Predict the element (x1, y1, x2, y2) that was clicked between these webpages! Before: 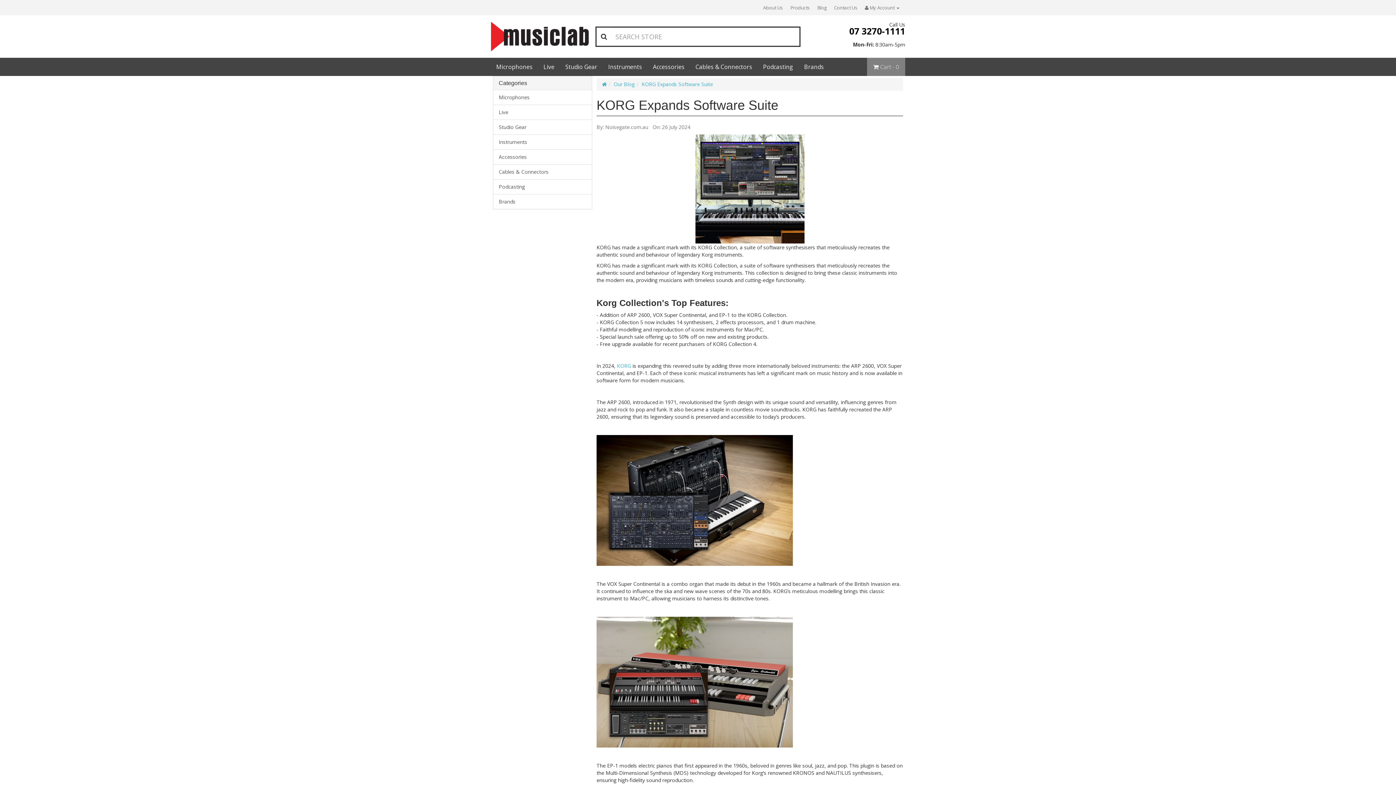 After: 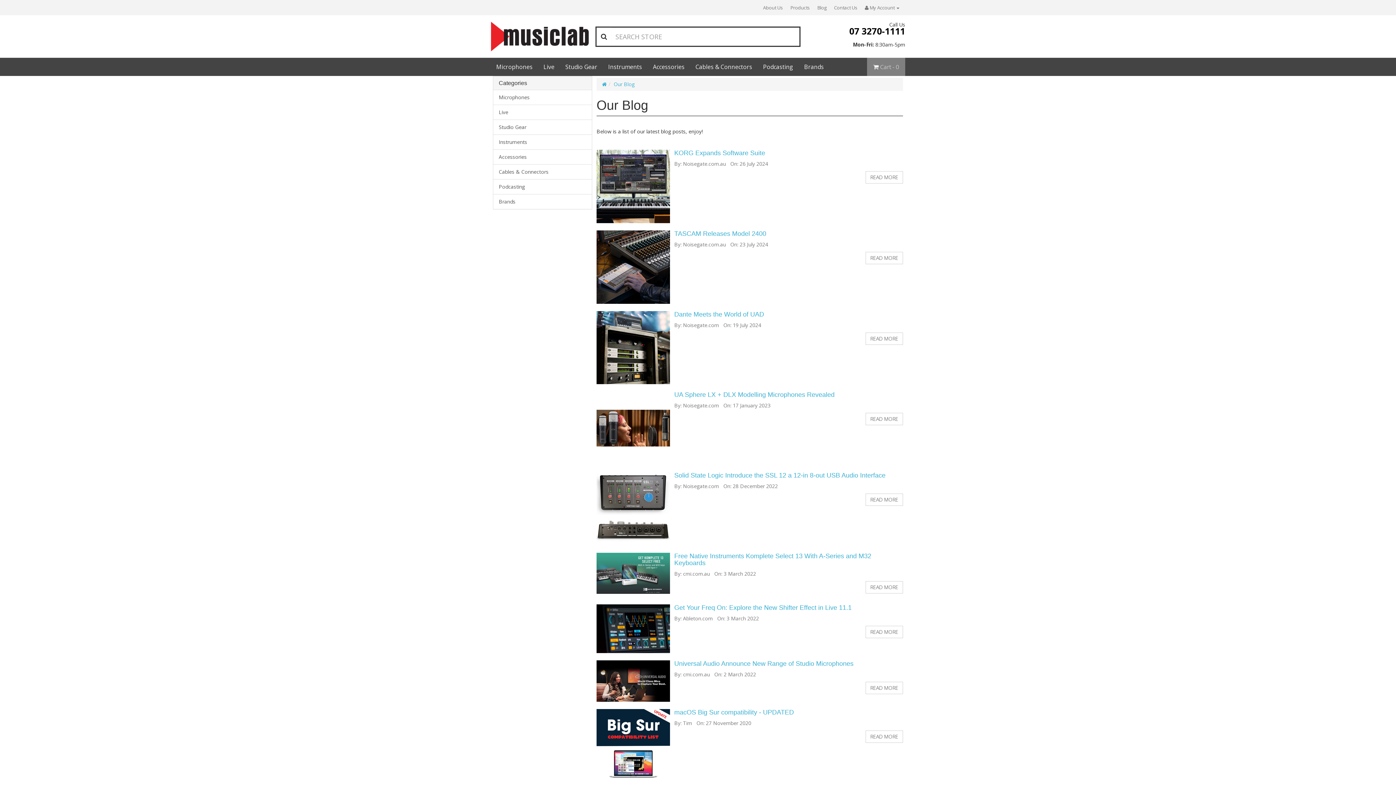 Action: label: Our Blog bbox: (613, 80, 634, 87)